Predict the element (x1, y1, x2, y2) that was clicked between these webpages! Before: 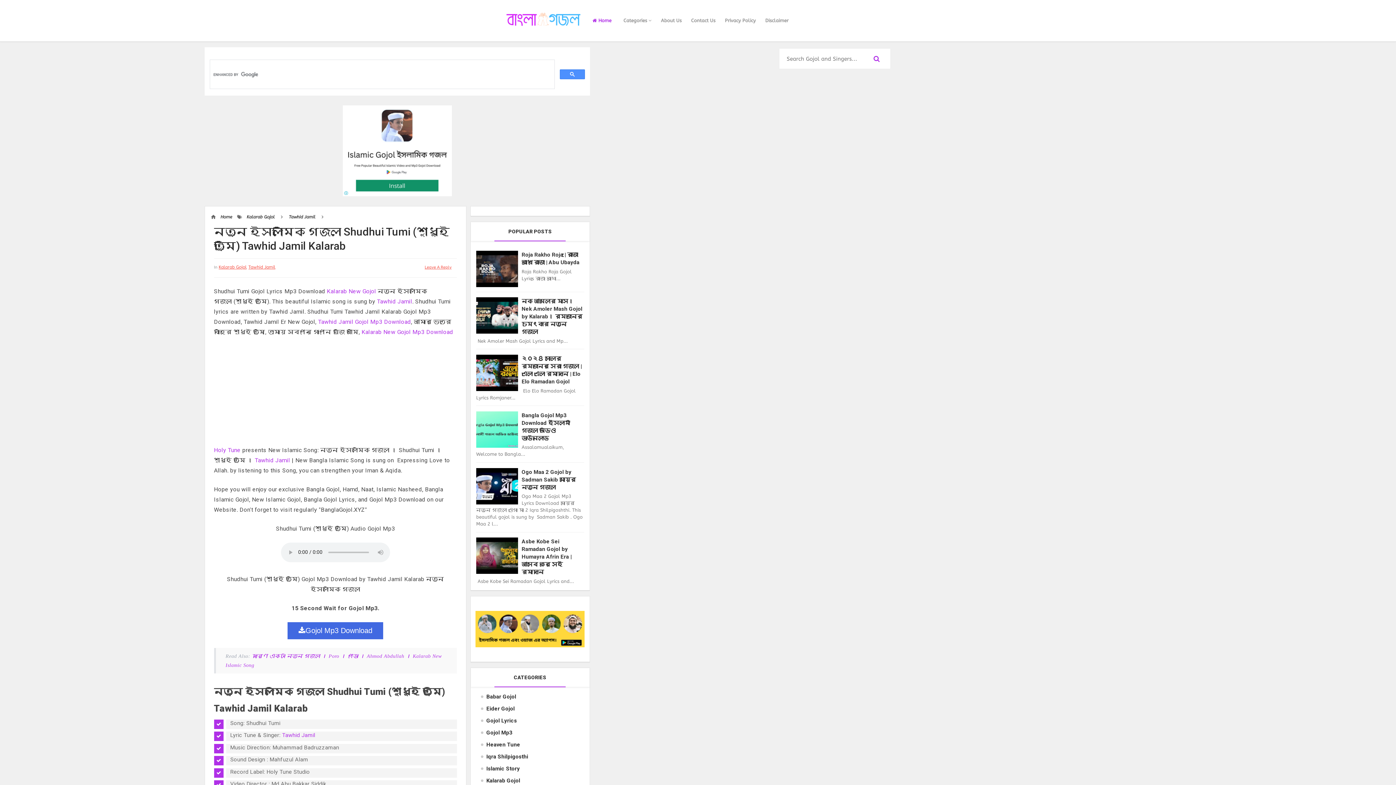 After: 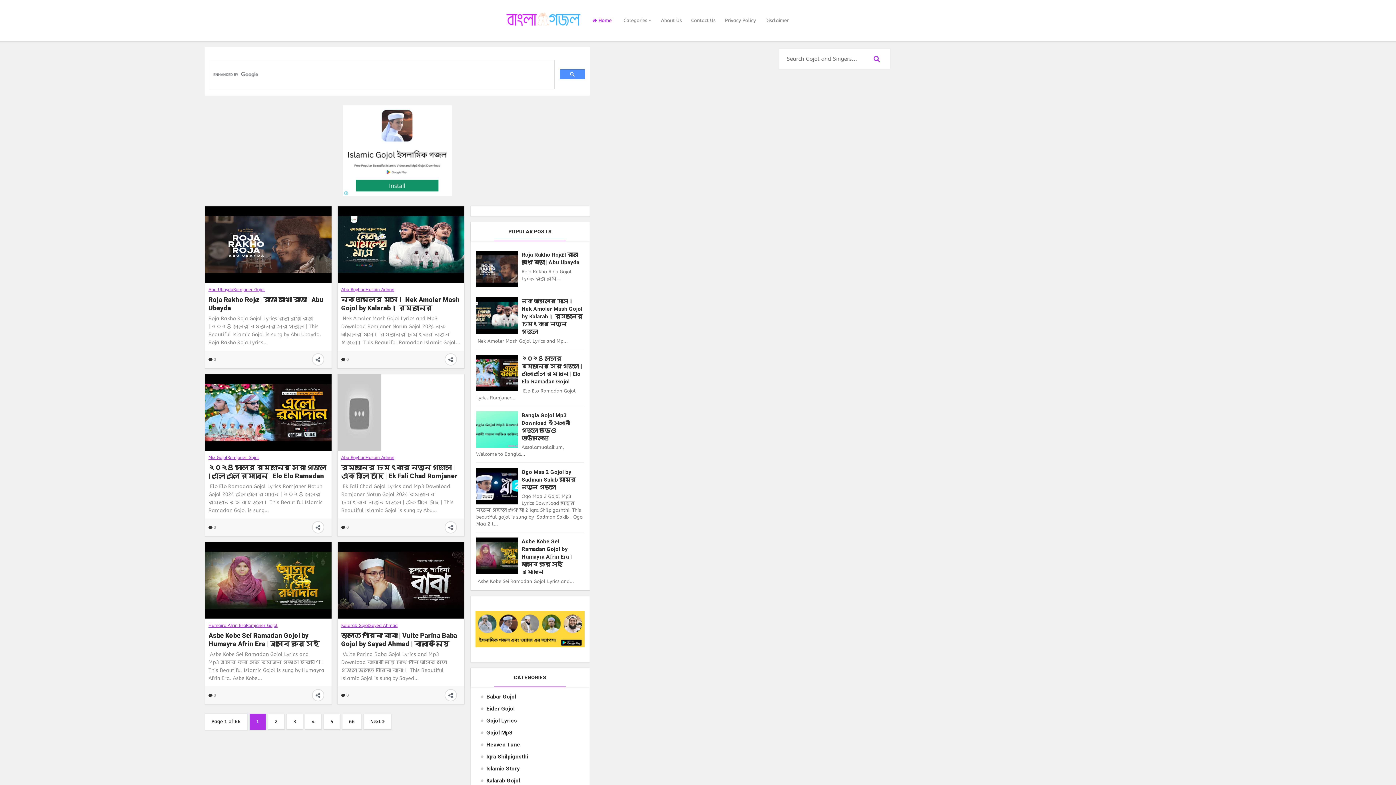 Action: label:  Home bbox: (585, 3, 618, 41)